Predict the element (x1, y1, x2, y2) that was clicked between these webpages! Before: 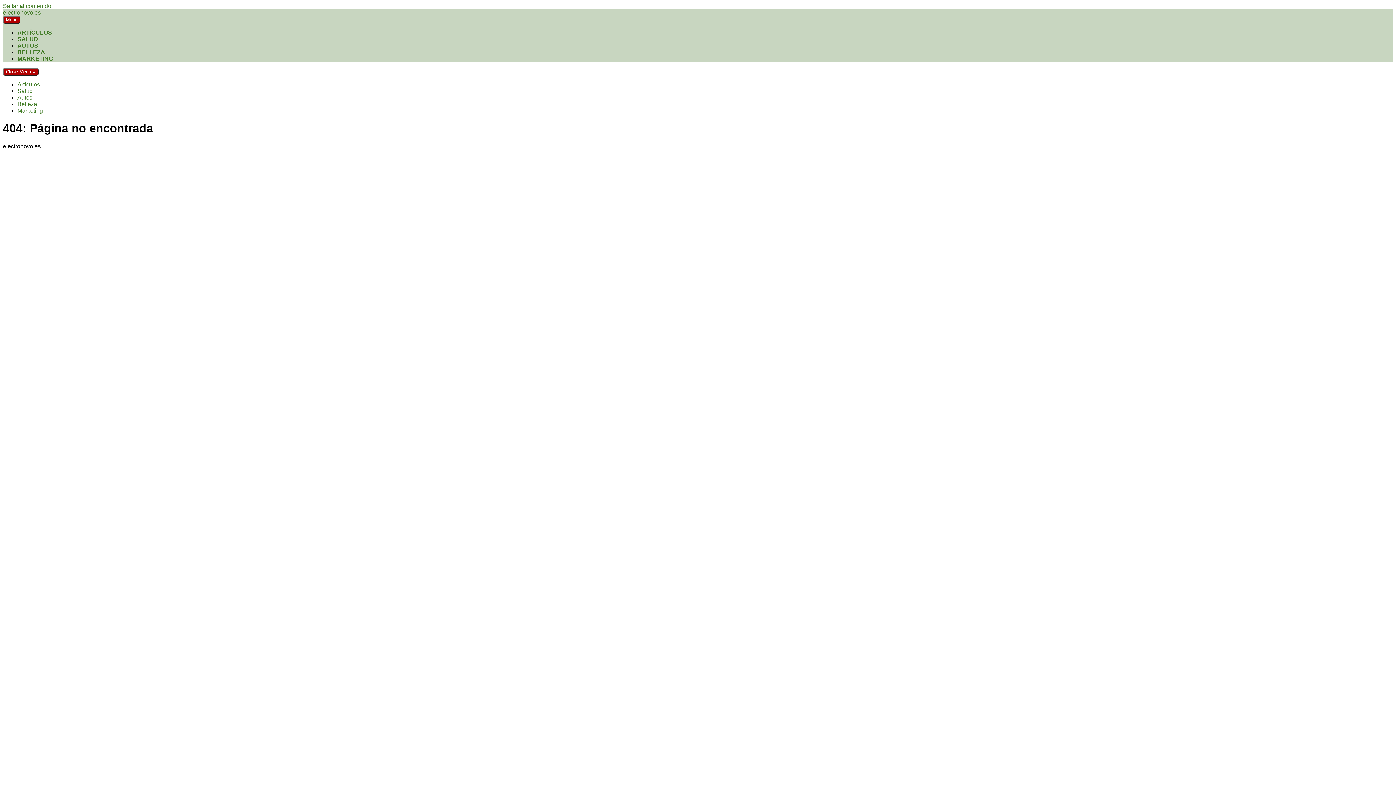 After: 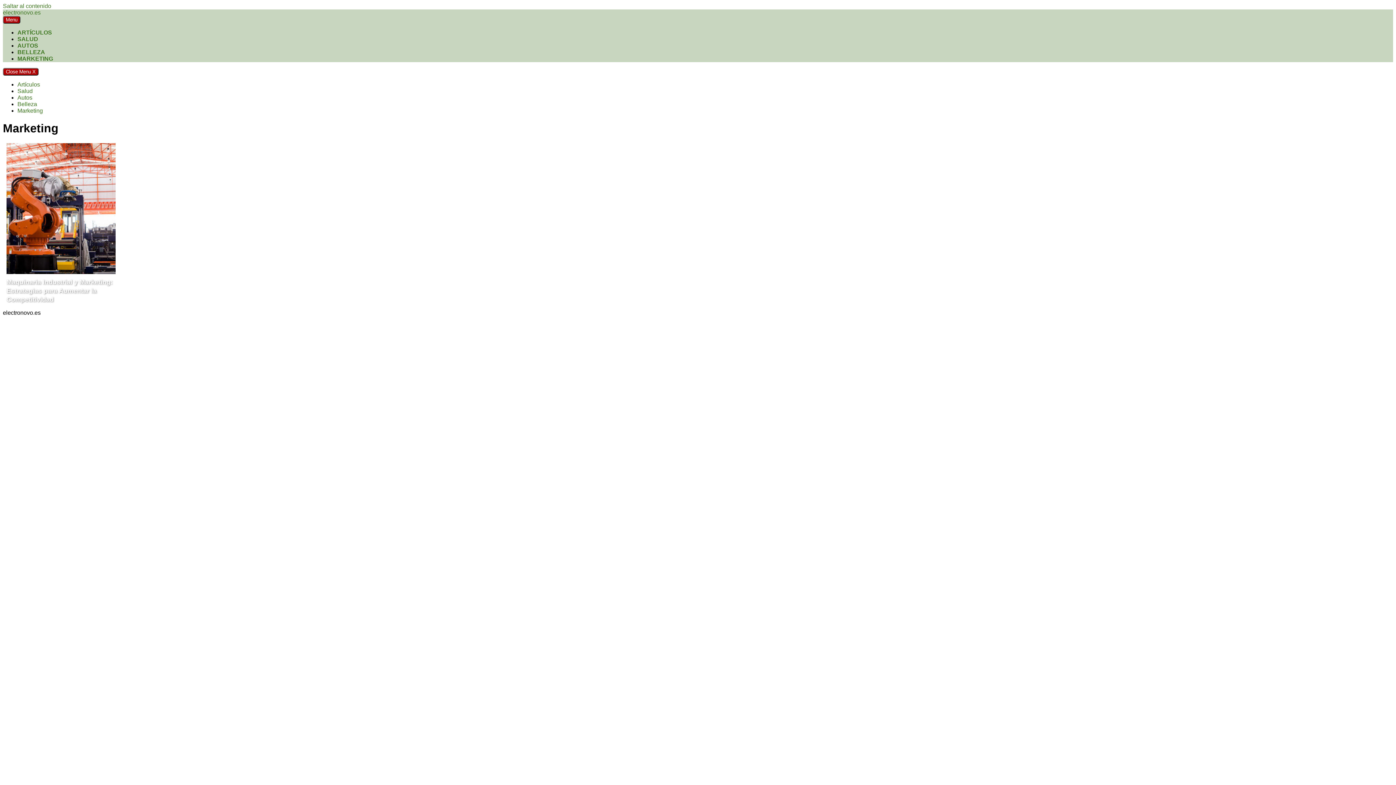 Action: bbox: (17, 55, 53, 61) label: MARKETING